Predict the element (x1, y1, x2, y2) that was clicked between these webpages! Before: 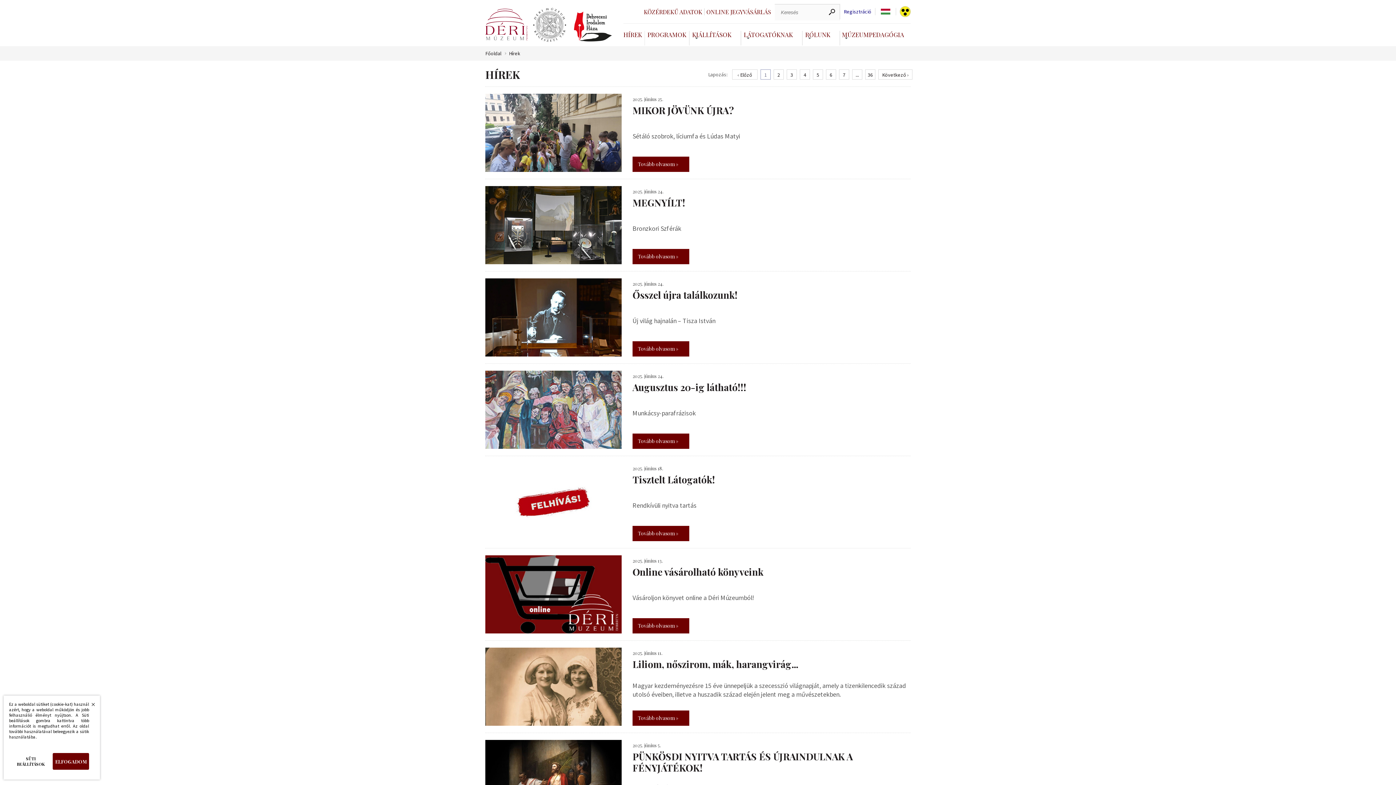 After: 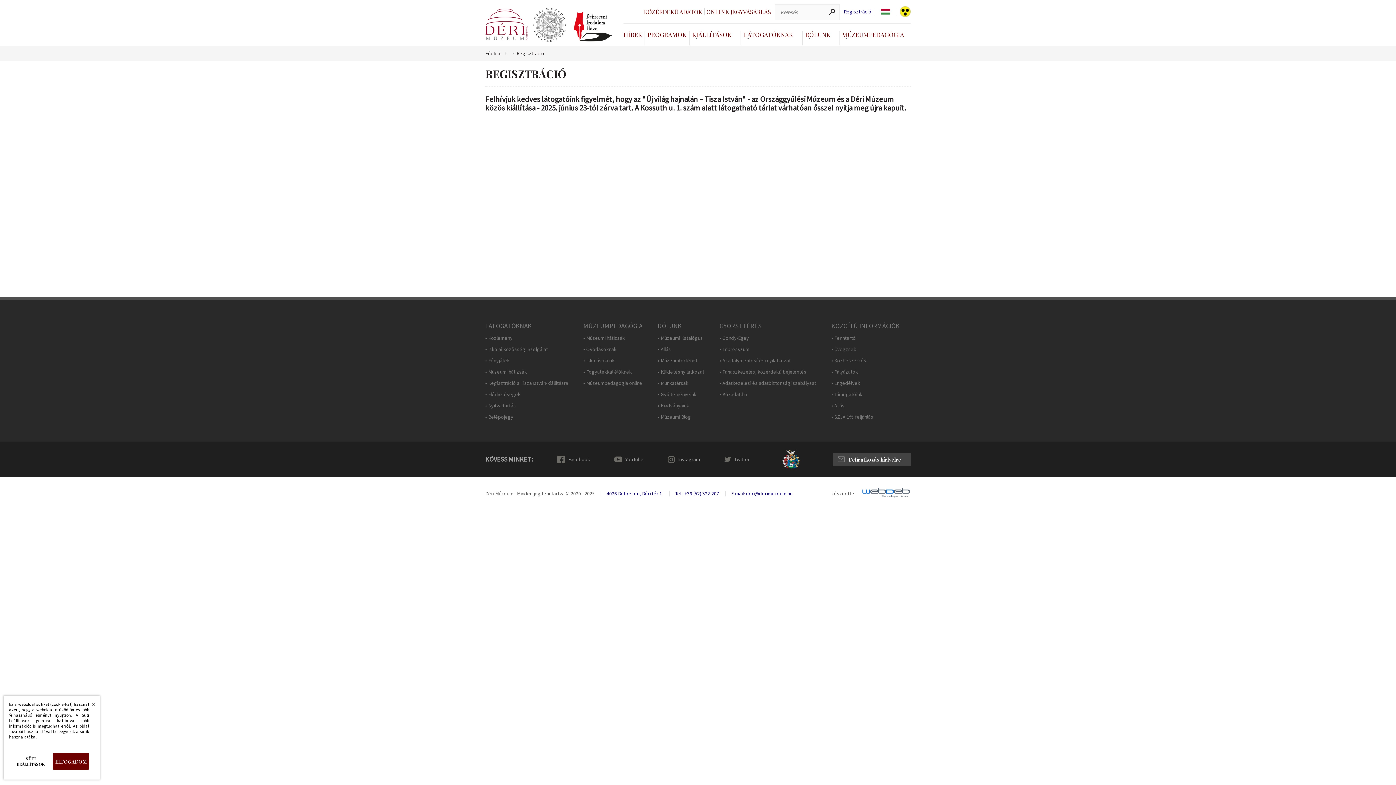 Action: label: Regisztráció bbox: (840, 8, 875, 14)